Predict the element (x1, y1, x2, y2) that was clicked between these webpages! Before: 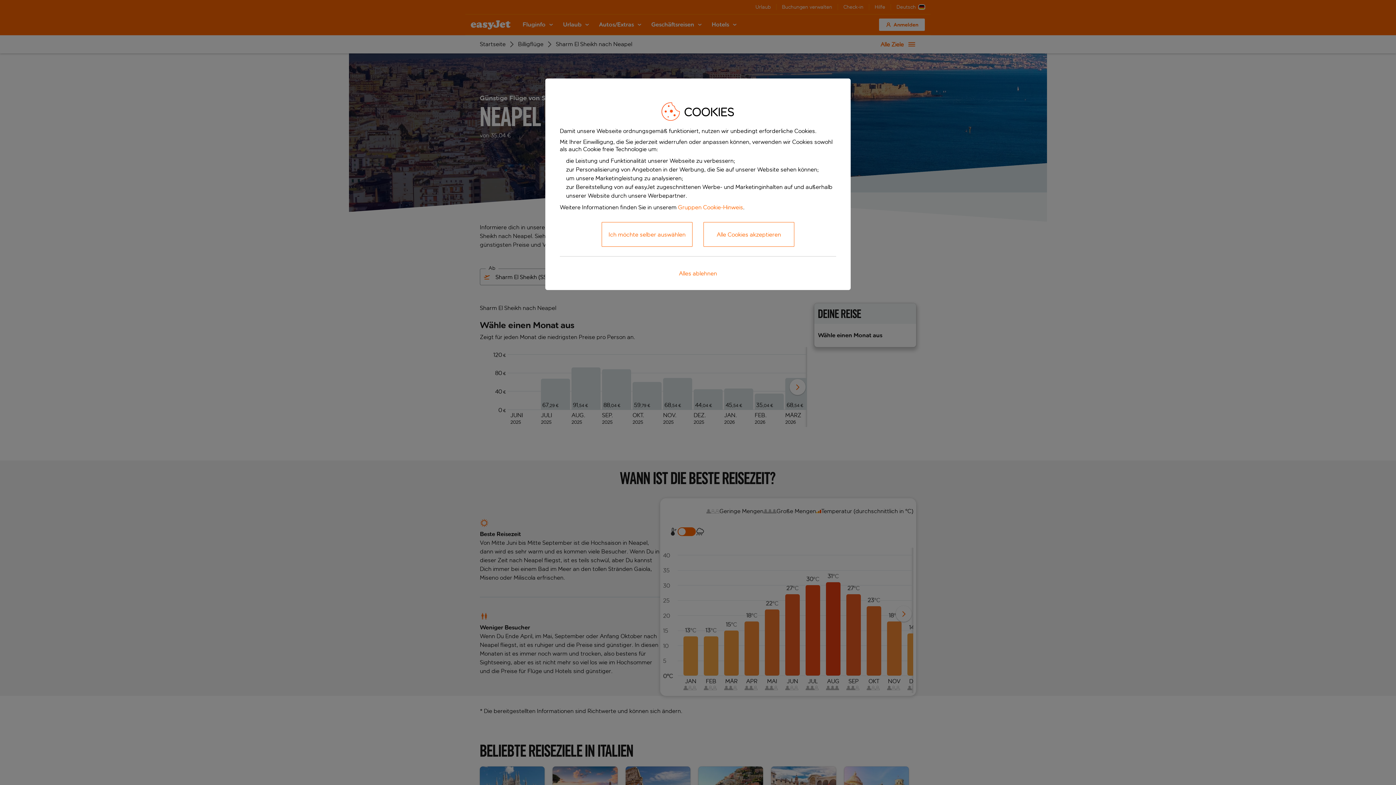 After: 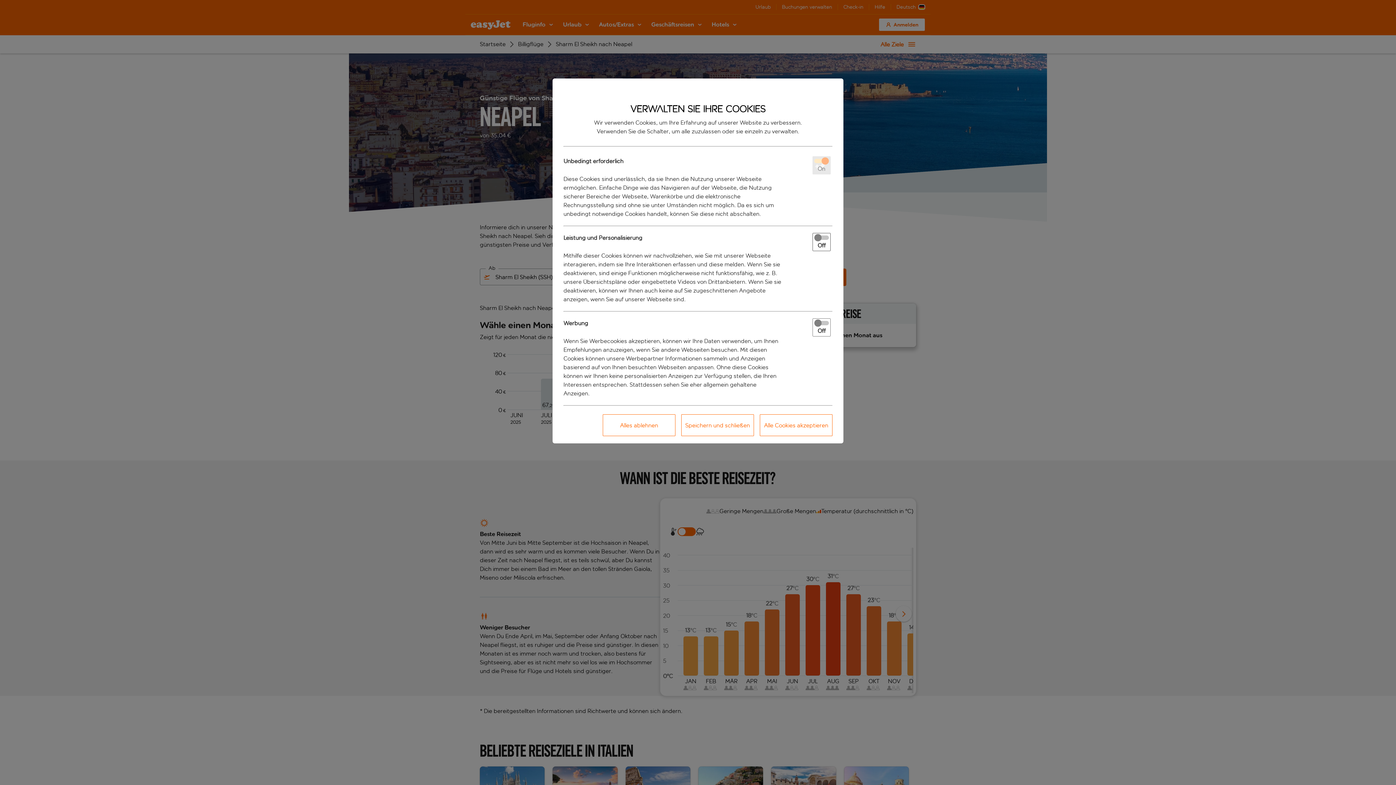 Action: label: Ich möchte selber auswählen bbox: (601, 222, 692, 246)